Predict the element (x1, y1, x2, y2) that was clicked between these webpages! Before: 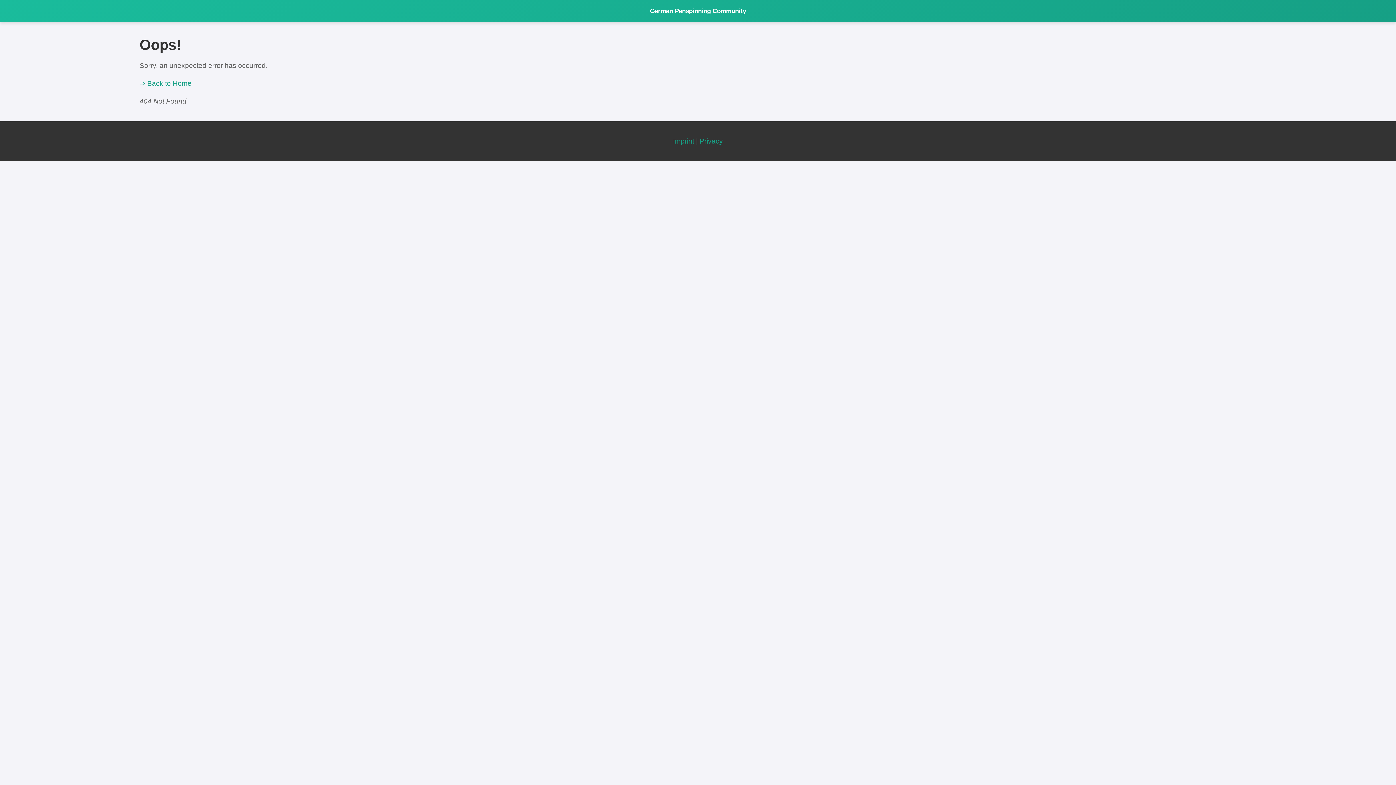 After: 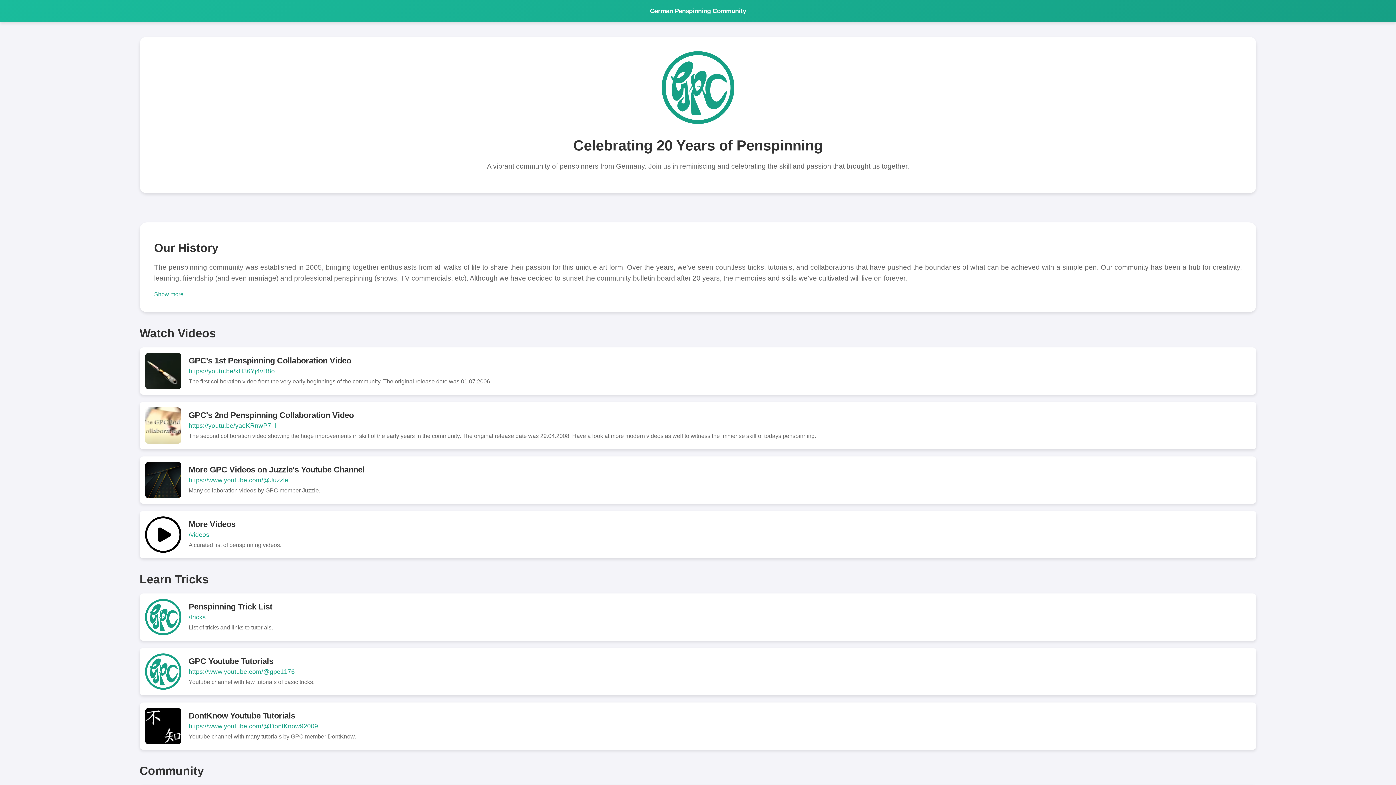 Action: bbox: (139, 79, 191, 87) label: ⇒ Back to Home